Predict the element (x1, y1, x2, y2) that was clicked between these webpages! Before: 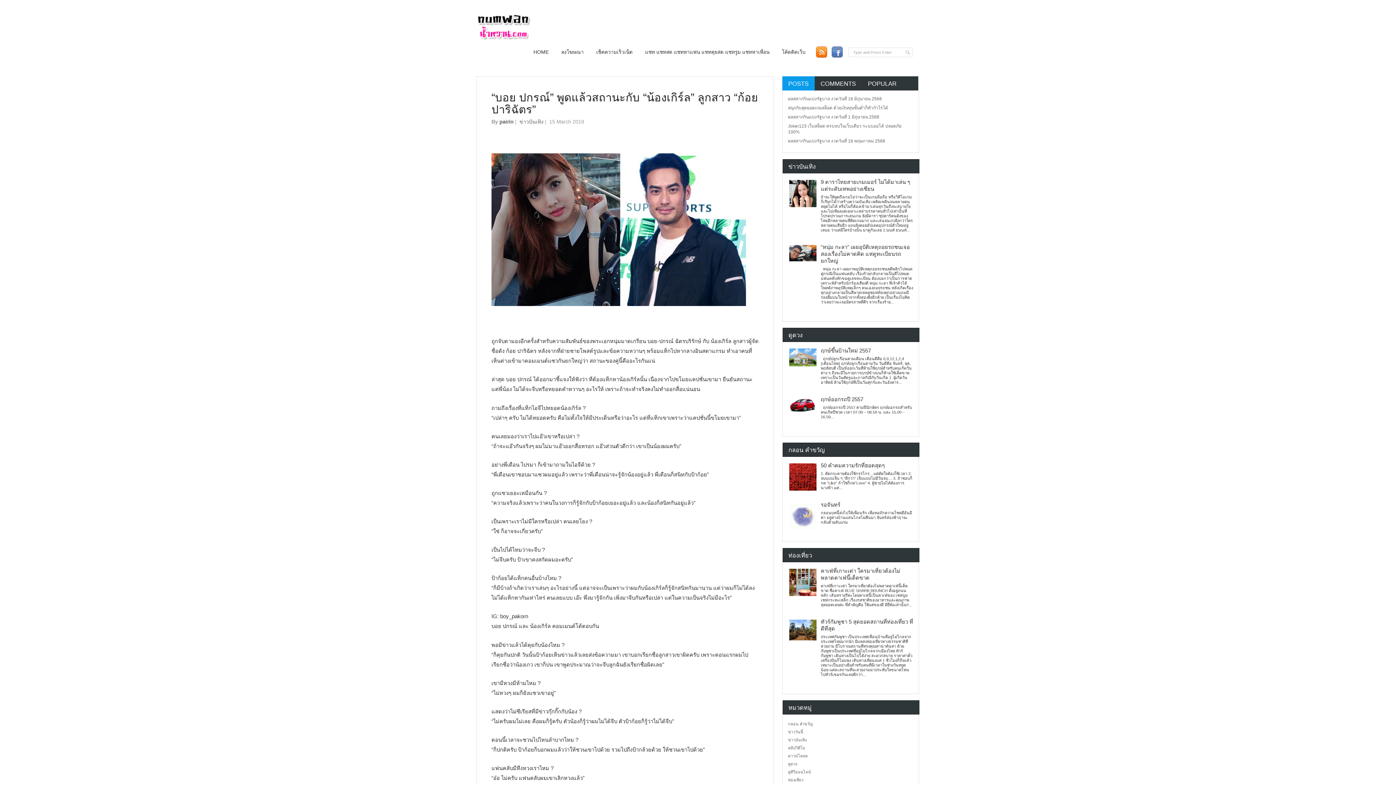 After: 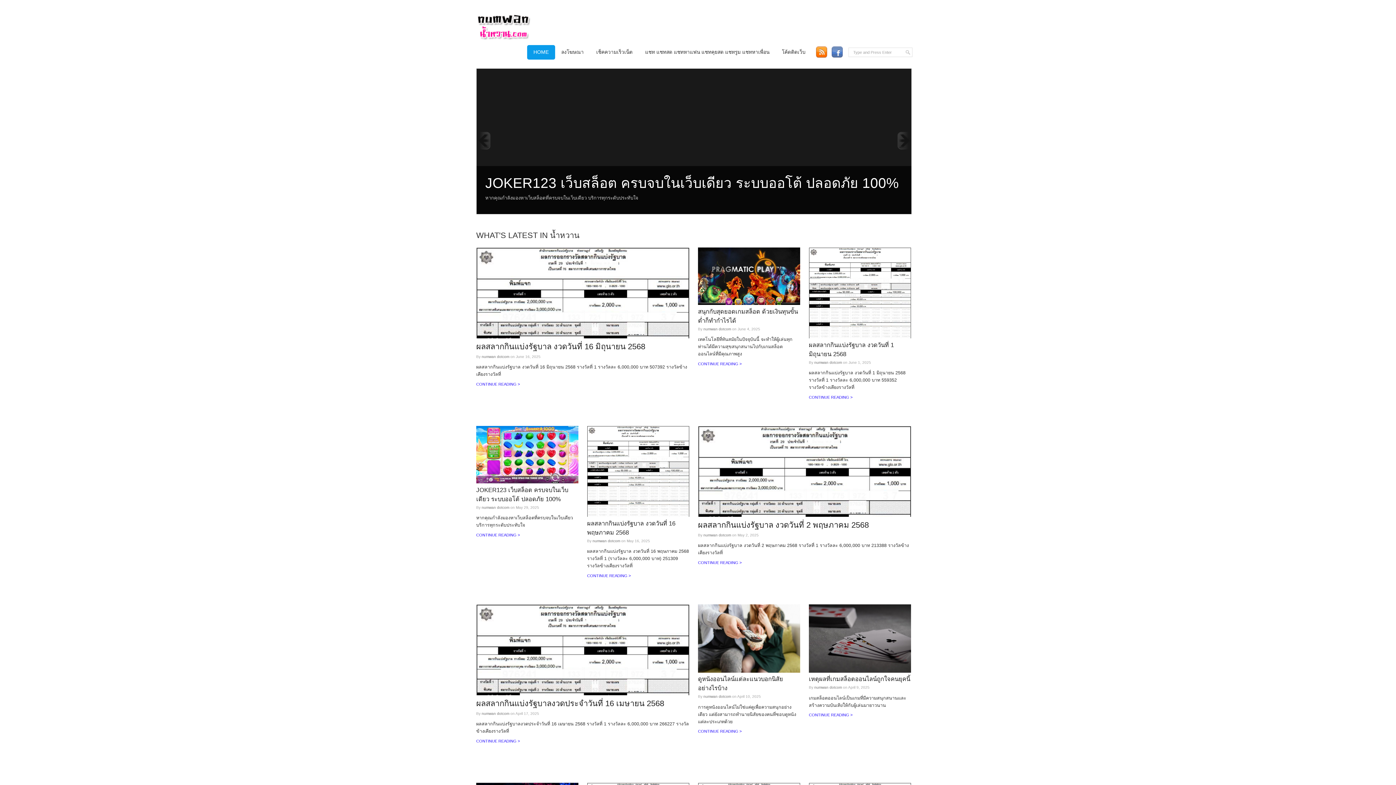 Action: label: HOME bbox: (527, 44, 555, 59)